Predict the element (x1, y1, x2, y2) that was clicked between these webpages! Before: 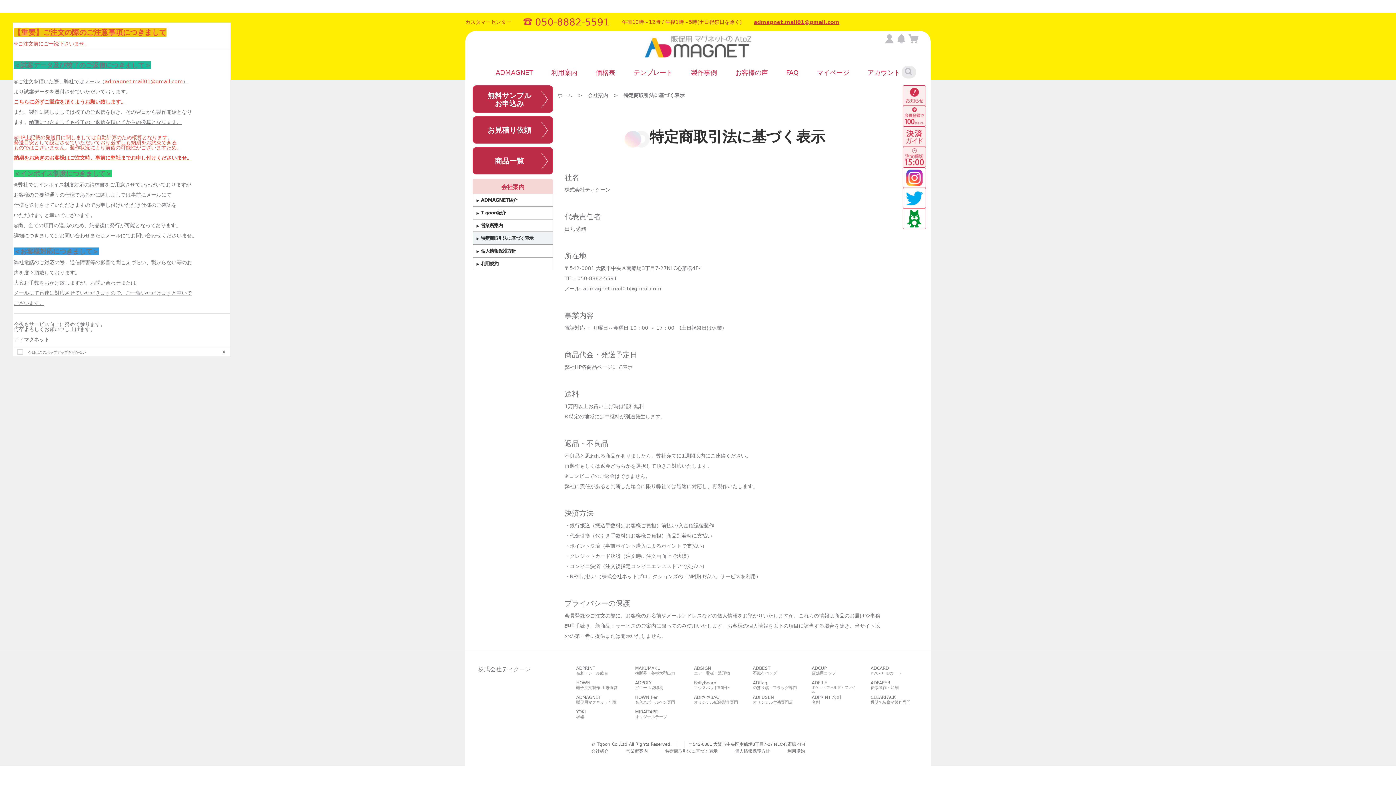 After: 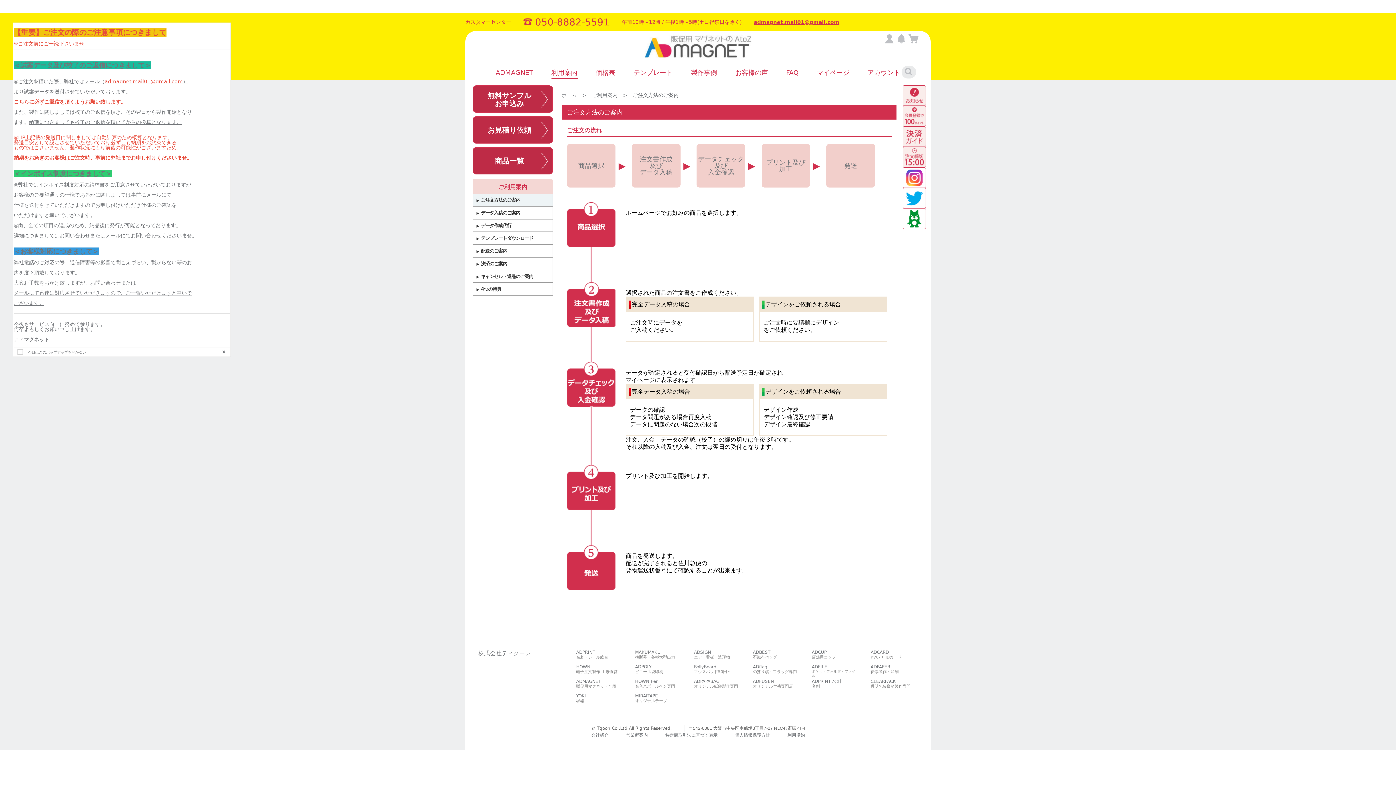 Action: label: 利用案内 bbox: (542, 65, 586, 80)